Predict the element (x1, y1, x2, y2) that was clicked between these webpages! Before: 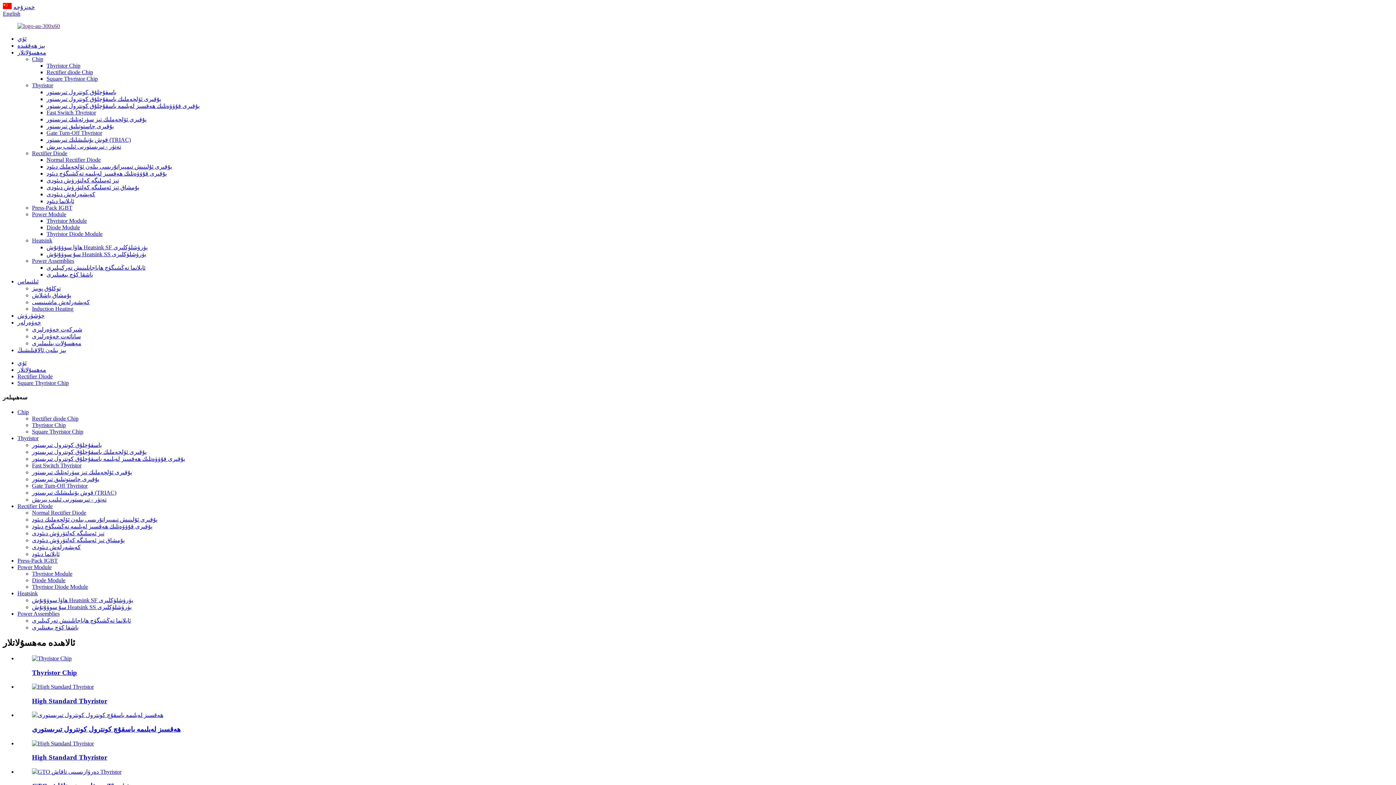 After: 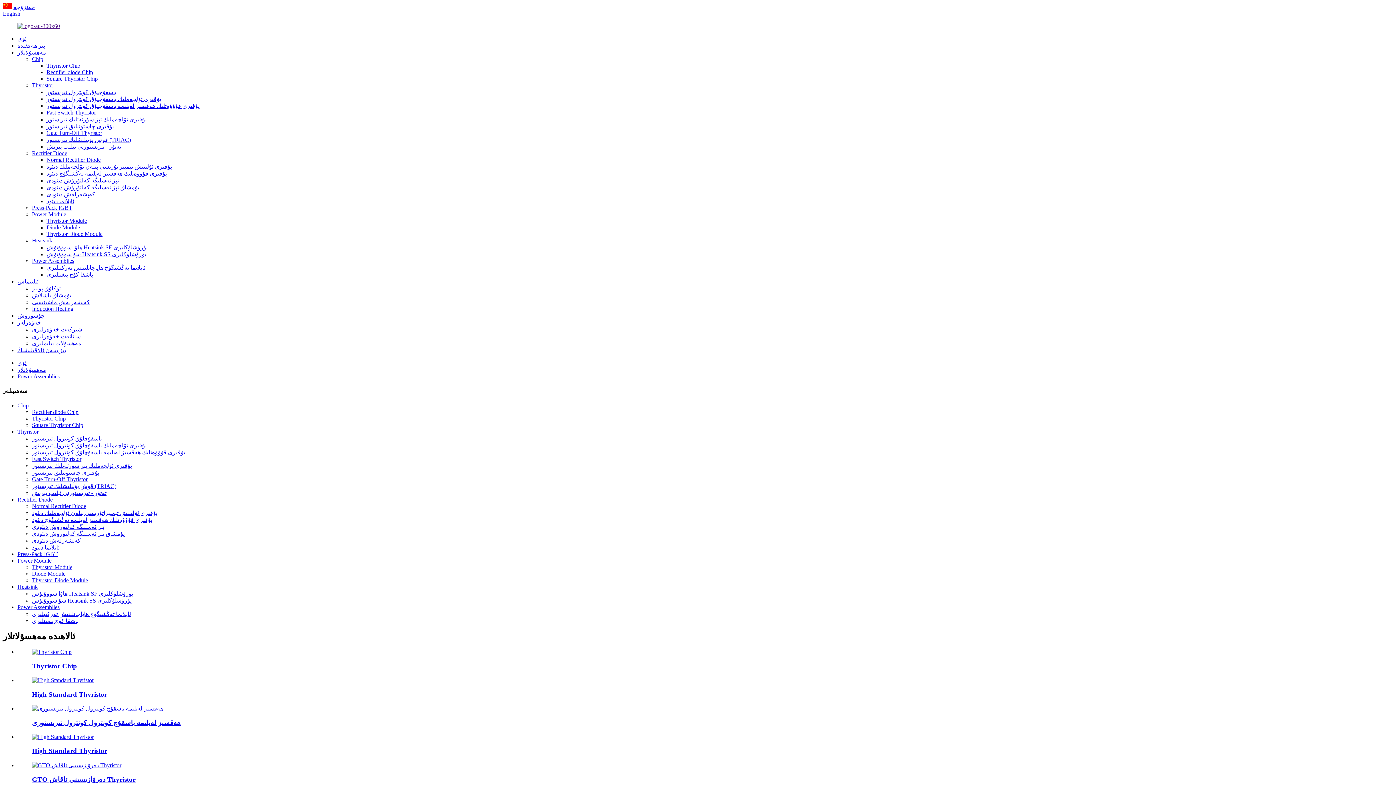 Action: bbox: (32, 257, 74, 264) label: Power Assemblies